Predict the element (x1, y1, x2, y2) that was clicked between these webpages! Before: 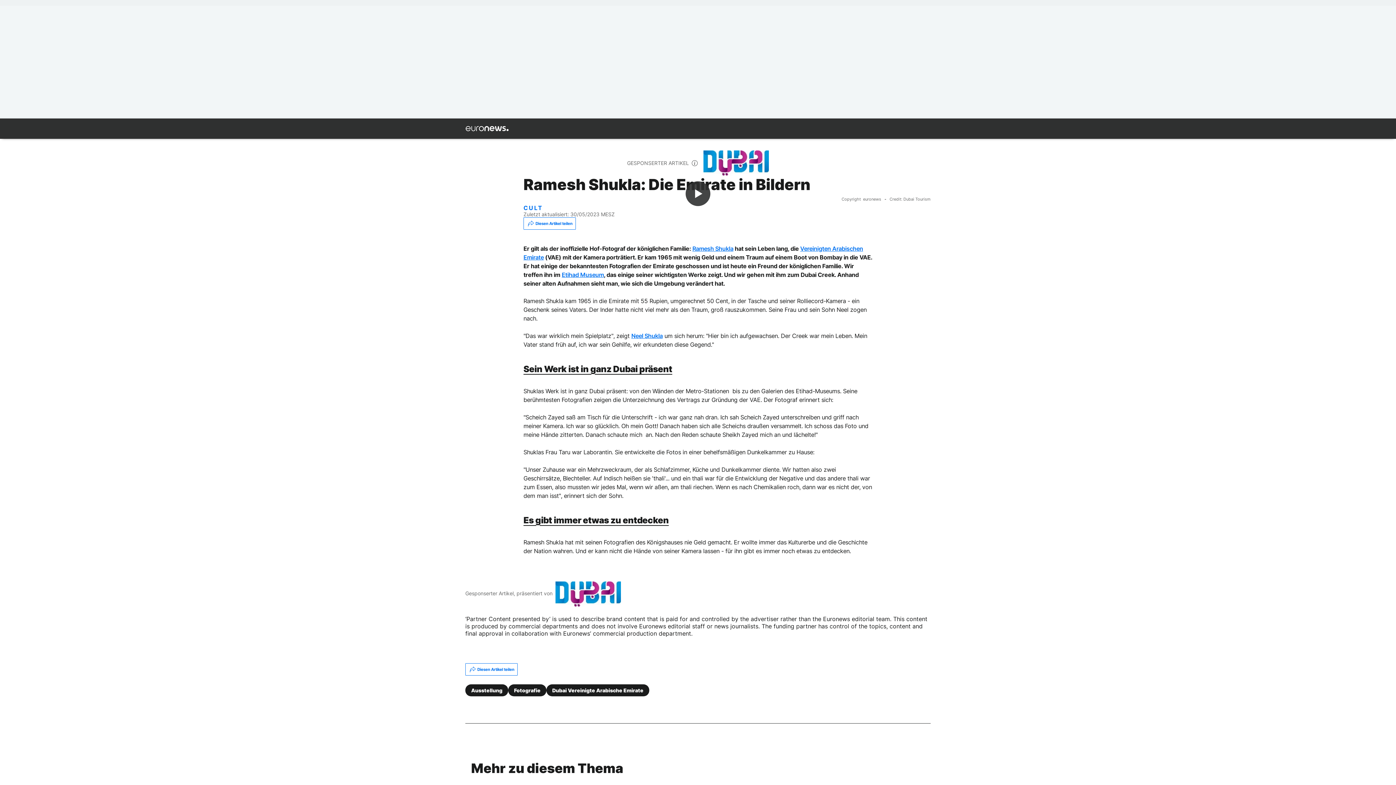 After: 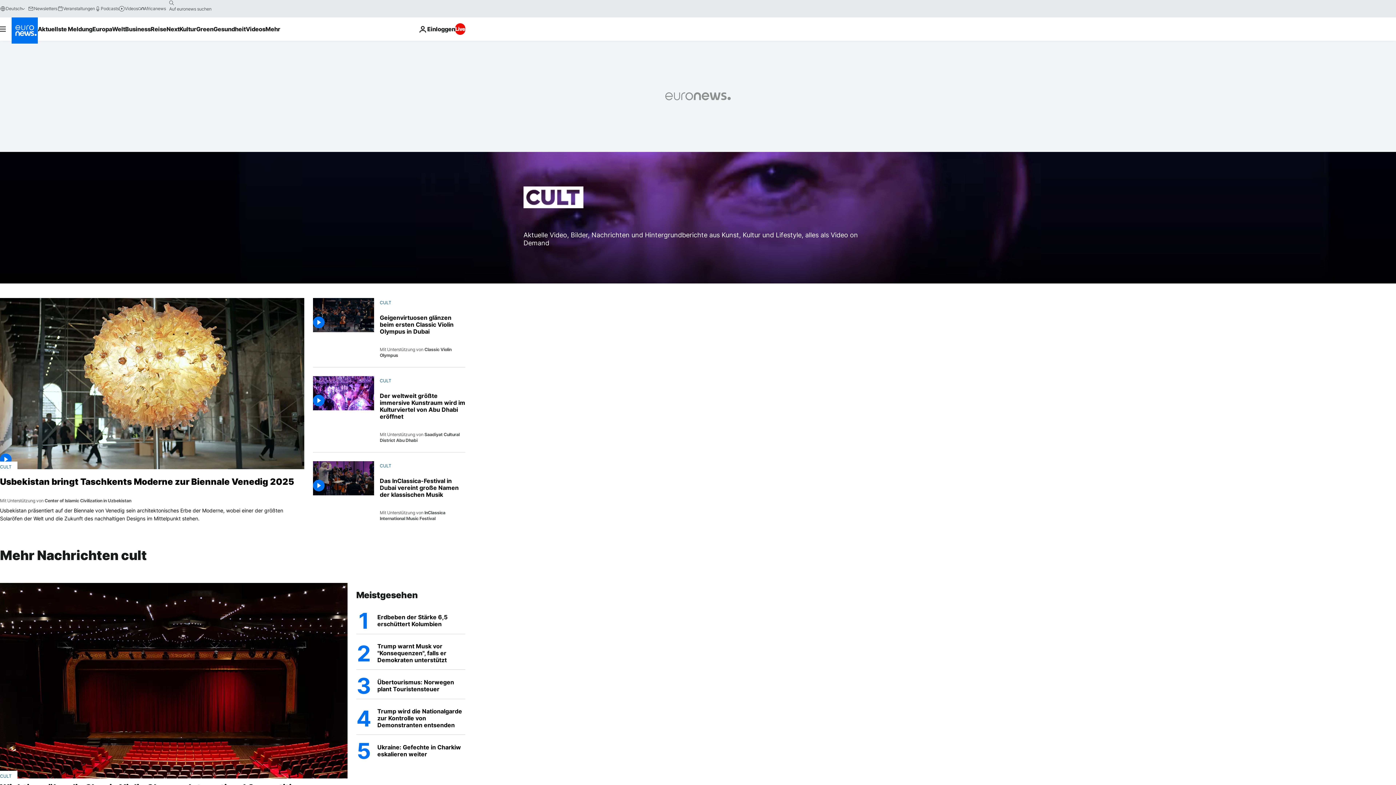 Action: label: CULT bbox: (523, 204, 872, 211)